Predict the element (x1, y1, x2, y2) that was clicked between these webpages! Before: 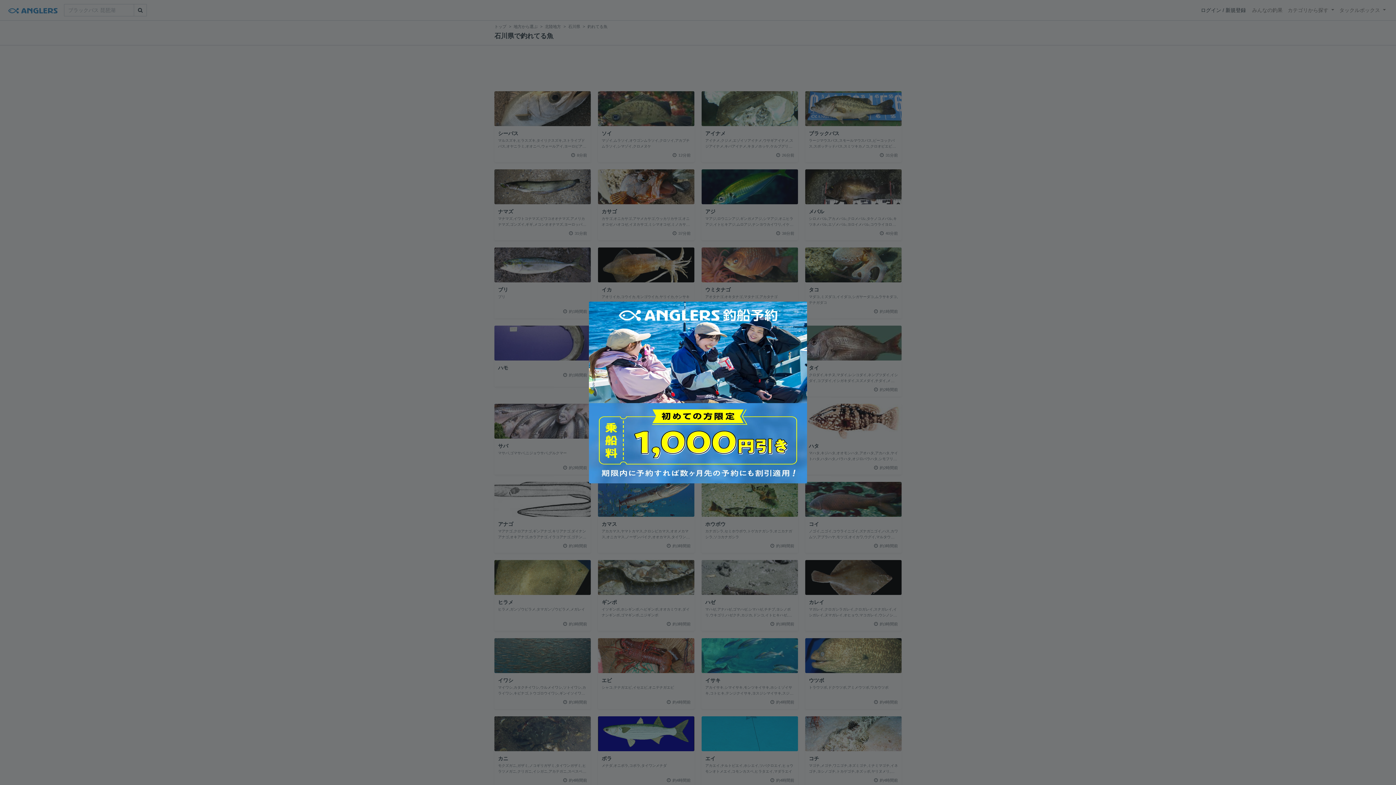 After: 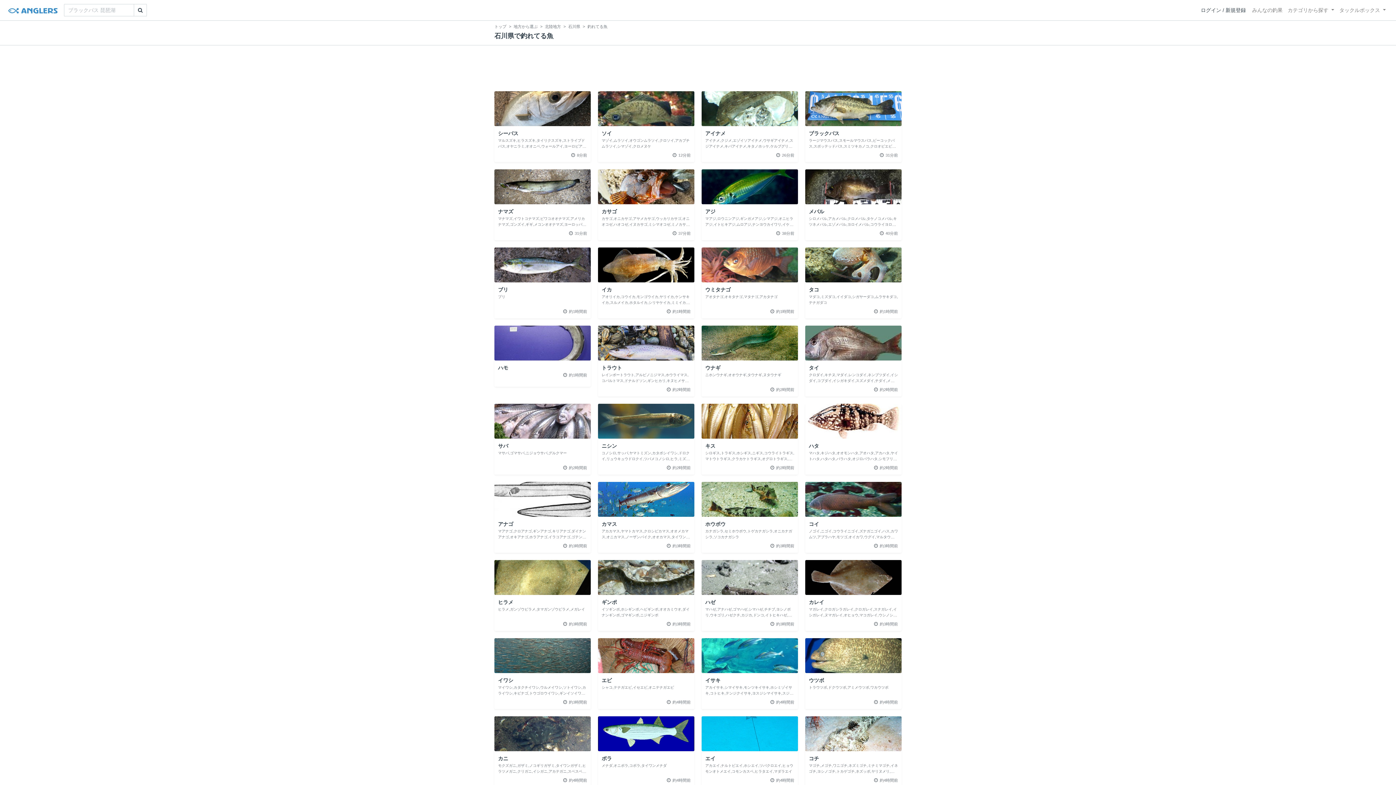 Action: bbox: (581, 294, 814, 490)